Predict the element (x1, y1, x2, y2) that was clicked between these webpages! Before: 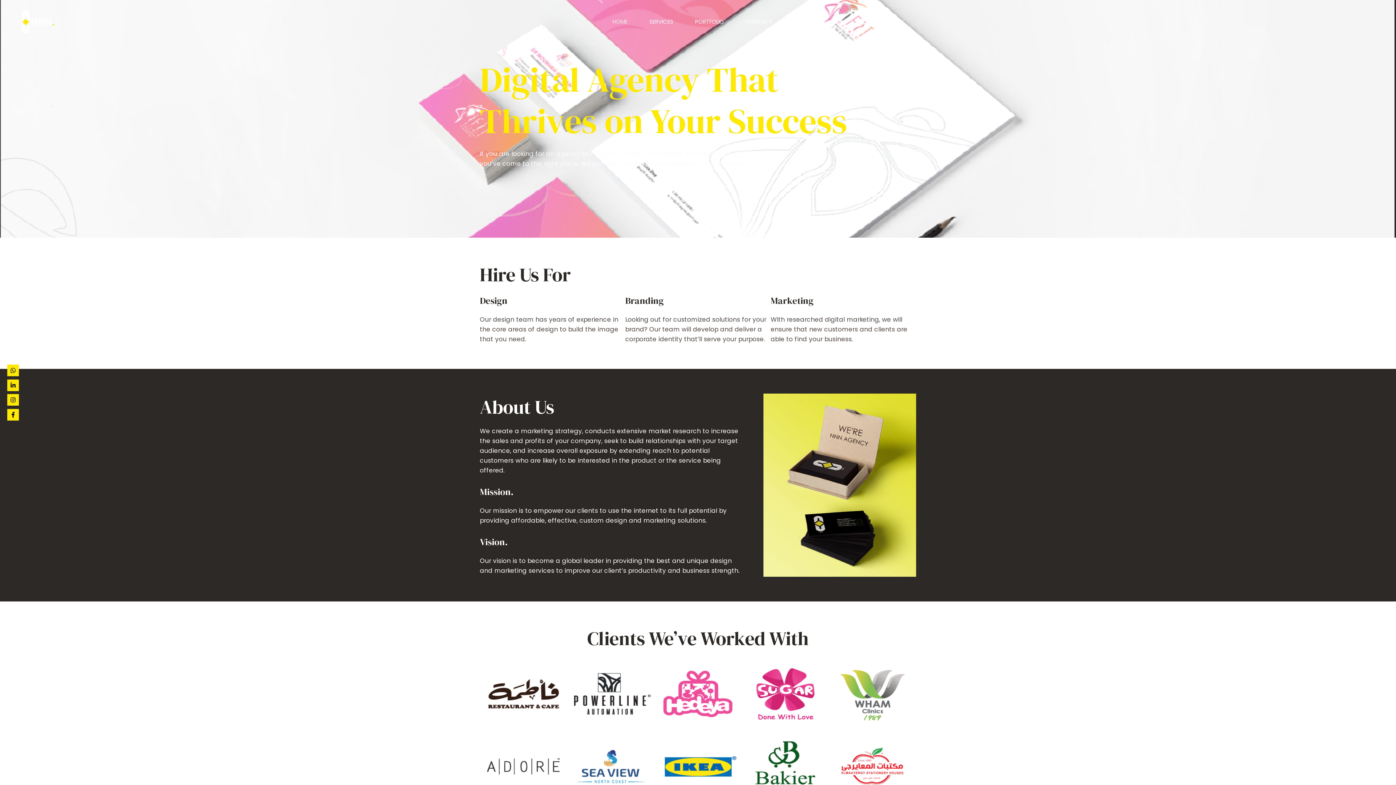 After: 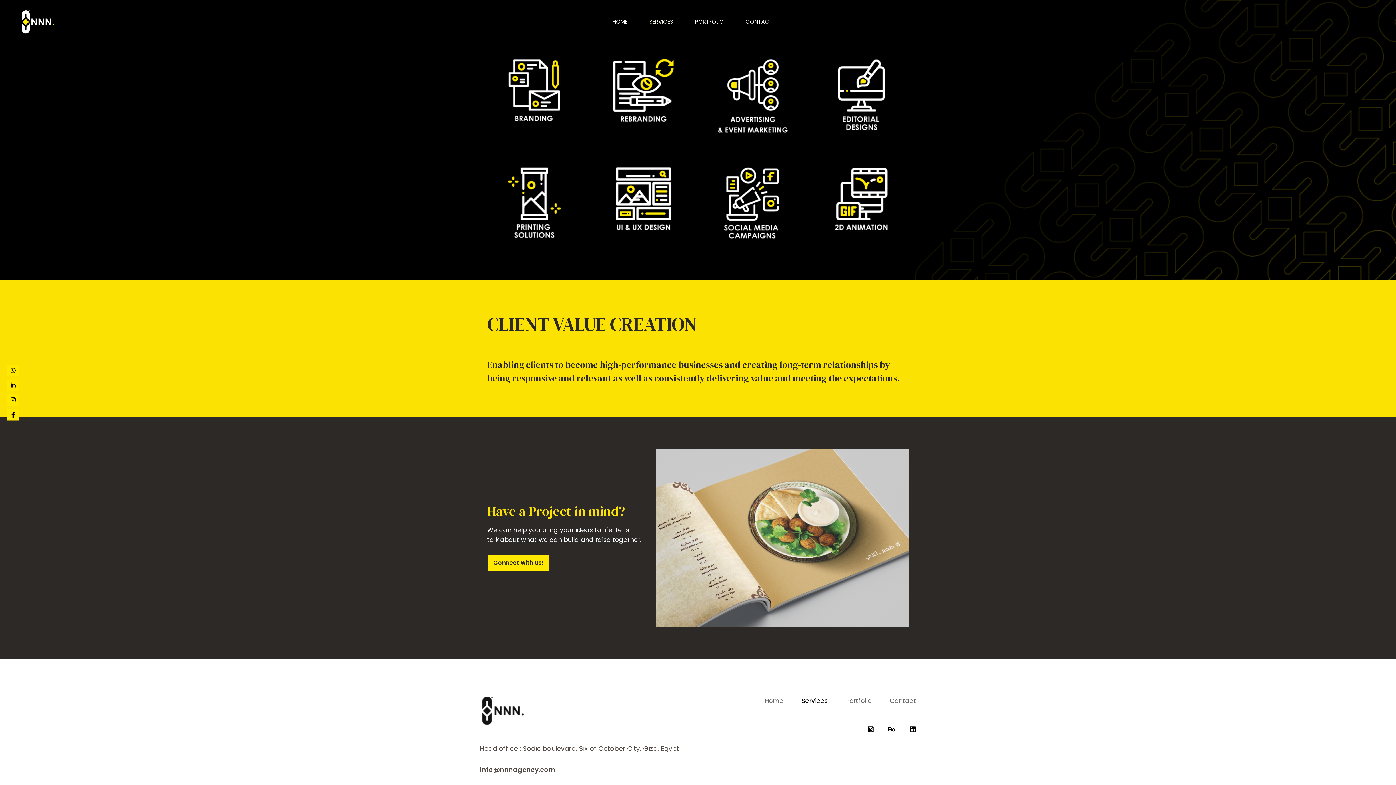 Action: label: SERVICES bbox: (644, 0, 689, 43)